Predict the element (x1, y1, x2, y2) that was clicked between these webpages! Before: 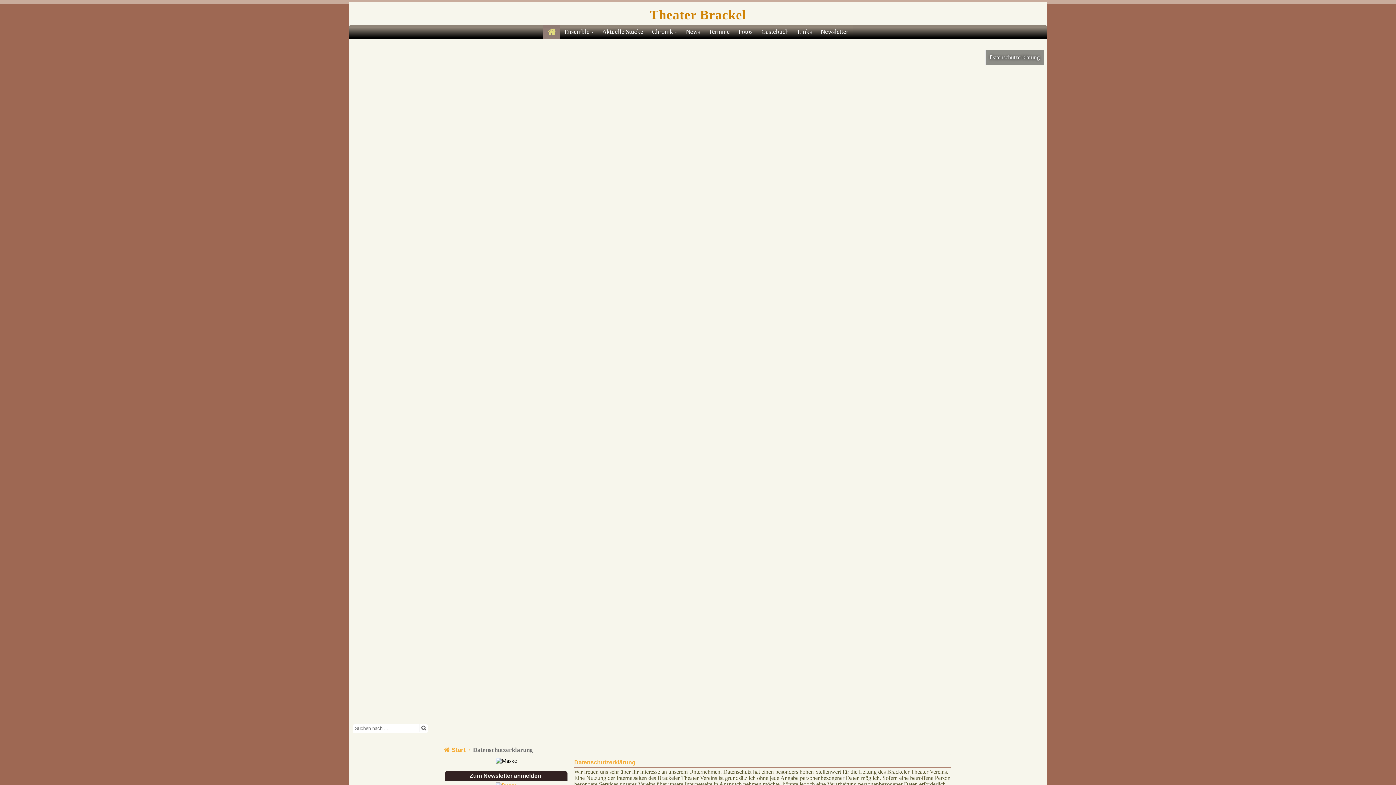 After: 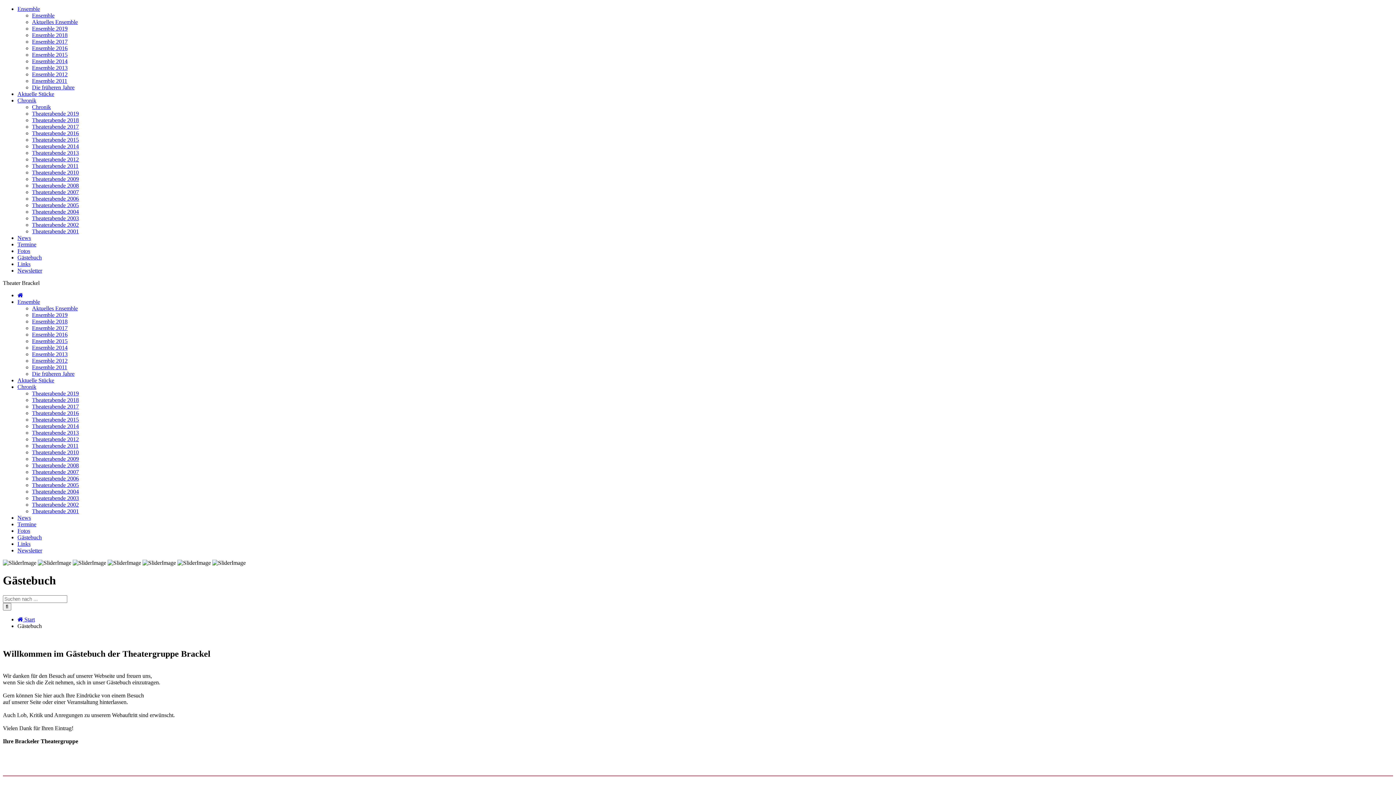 Action: label: Gästebuch bbox: (757, 25, 793, 38)